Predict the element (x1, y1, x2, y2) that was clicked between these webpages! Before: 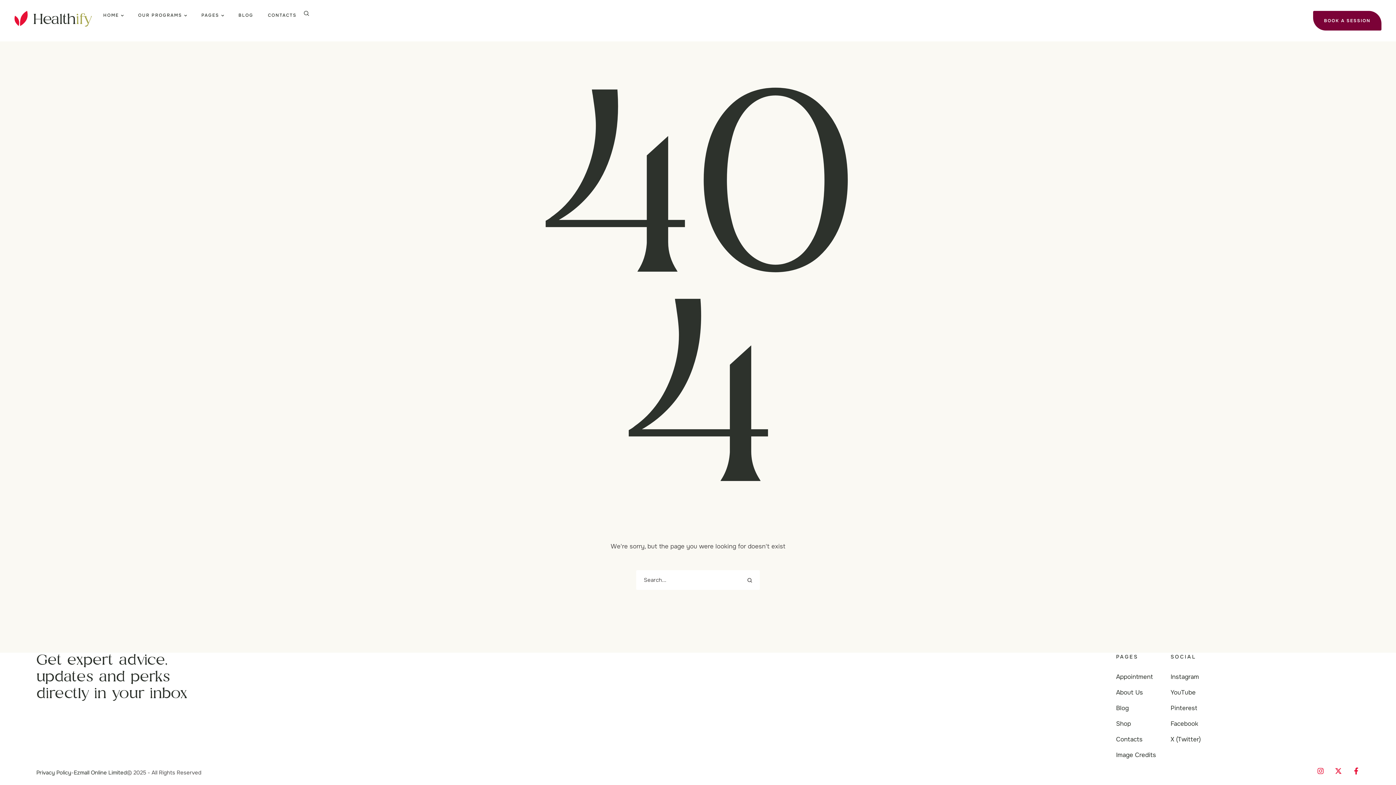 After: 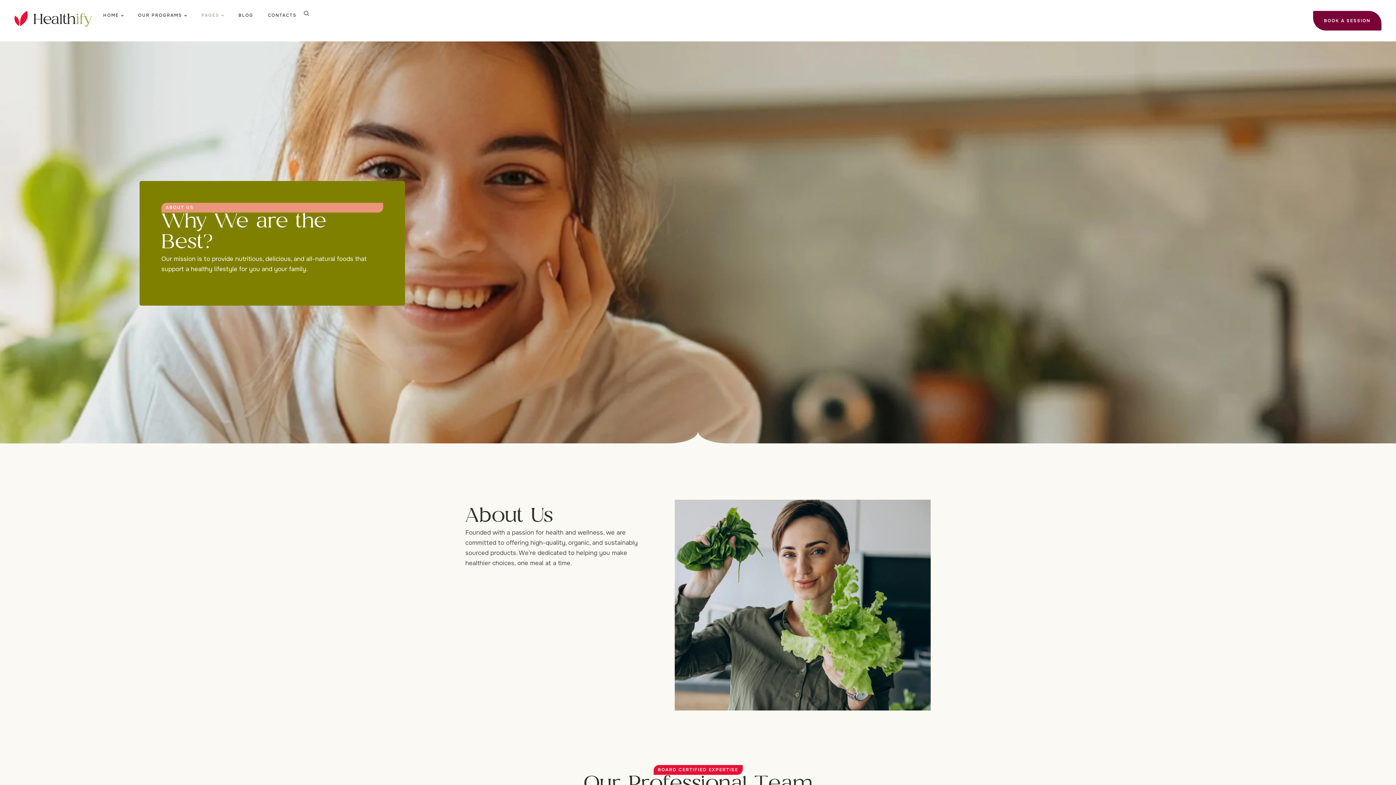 Action: bbox: (1116, 689, 1143, 696) label: About Us